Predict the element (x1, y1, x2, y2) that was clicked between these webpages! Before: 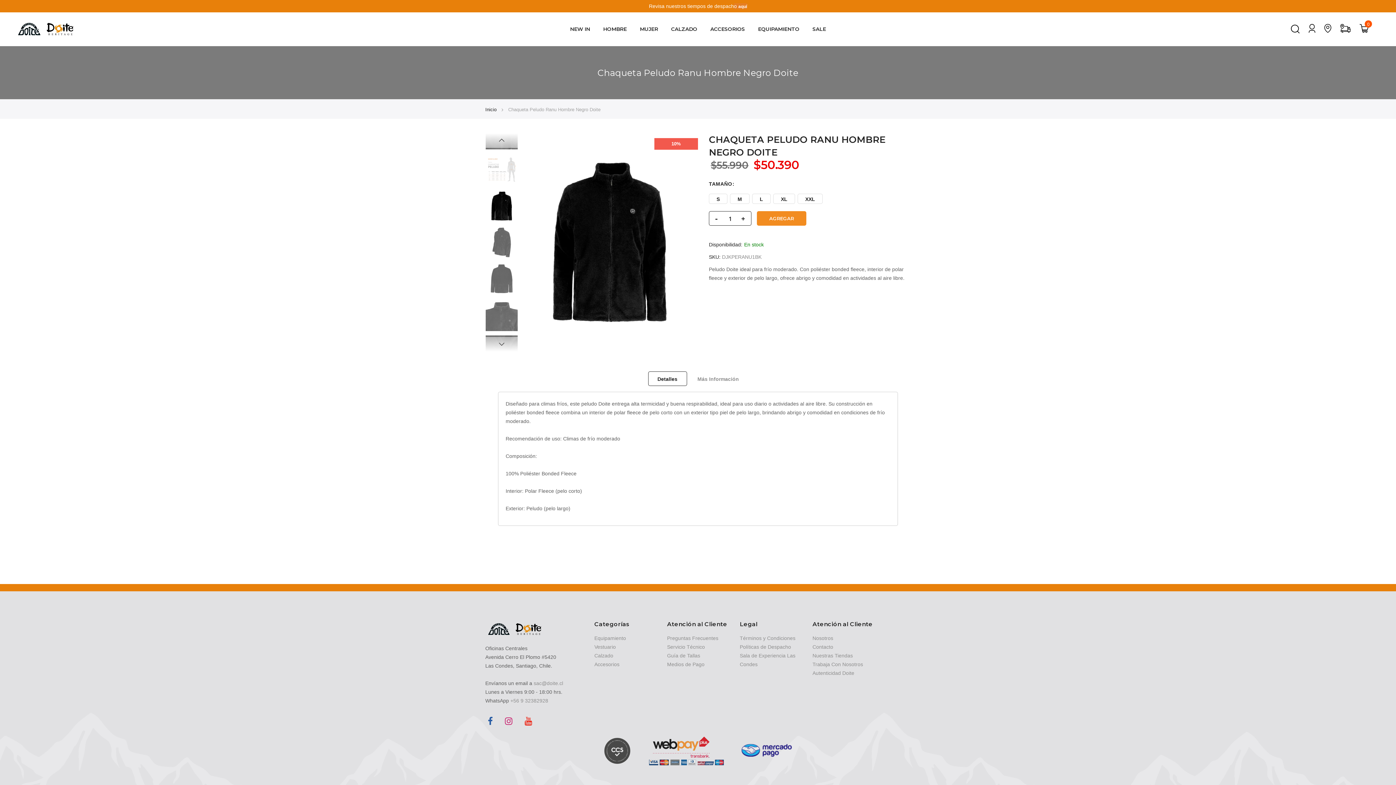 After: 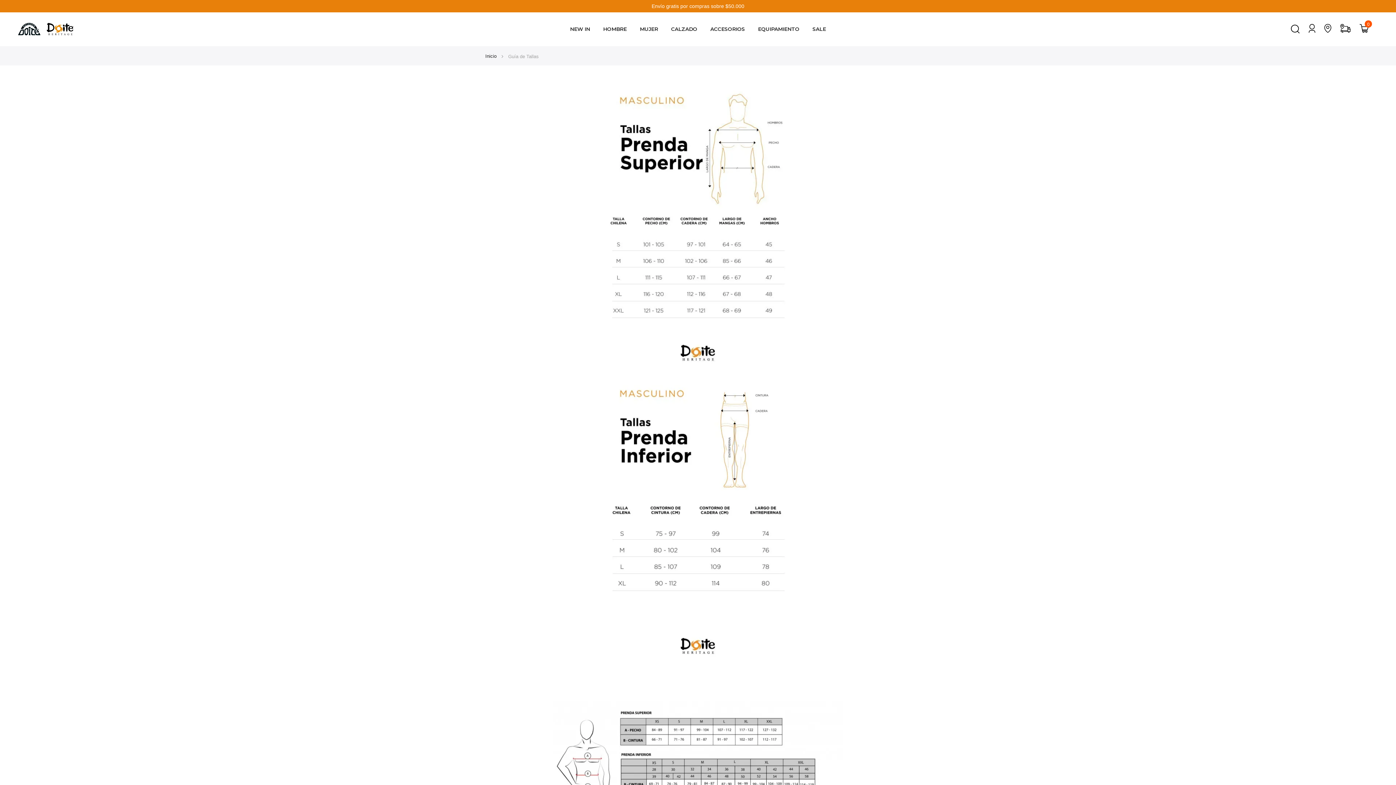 Action: label: Guía de Tallas bbox: (667, 652, 700, 658)